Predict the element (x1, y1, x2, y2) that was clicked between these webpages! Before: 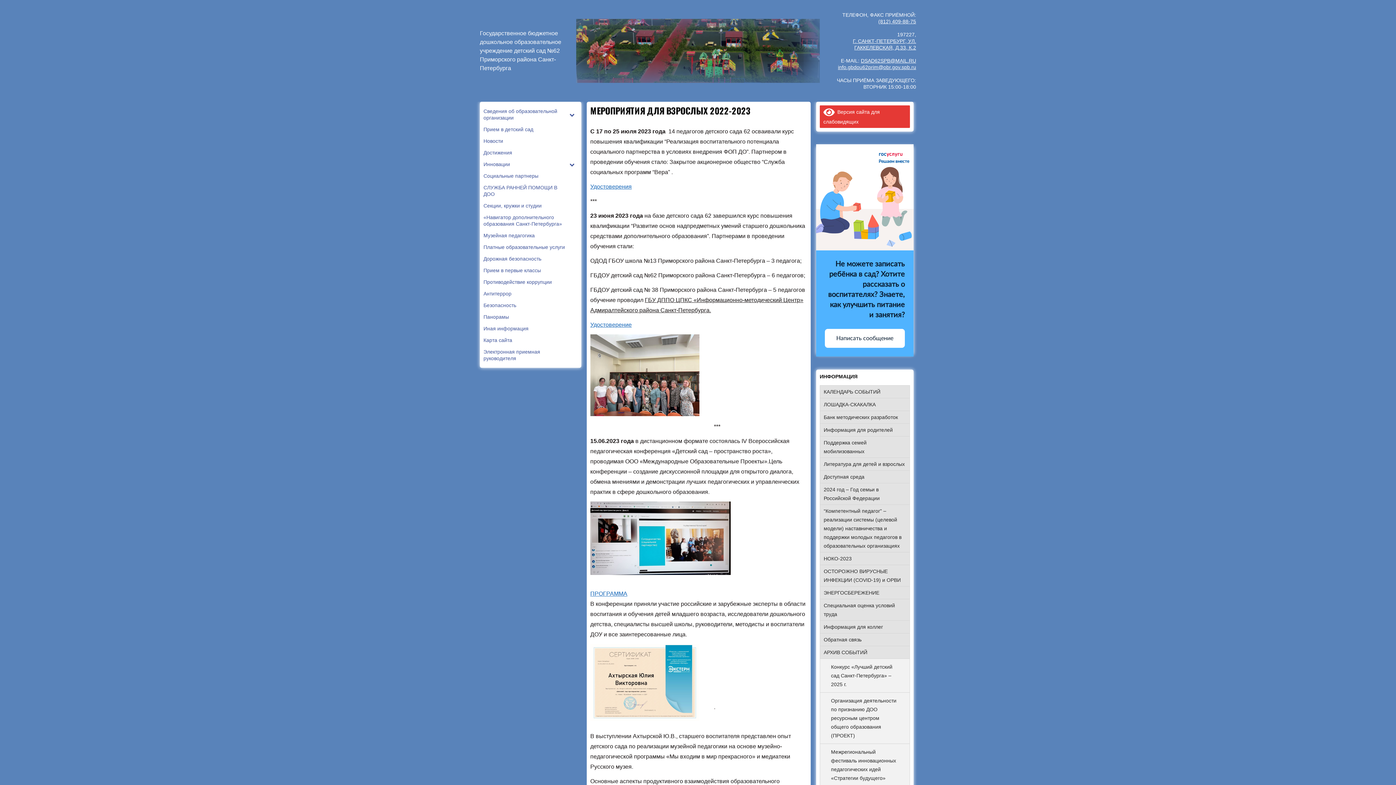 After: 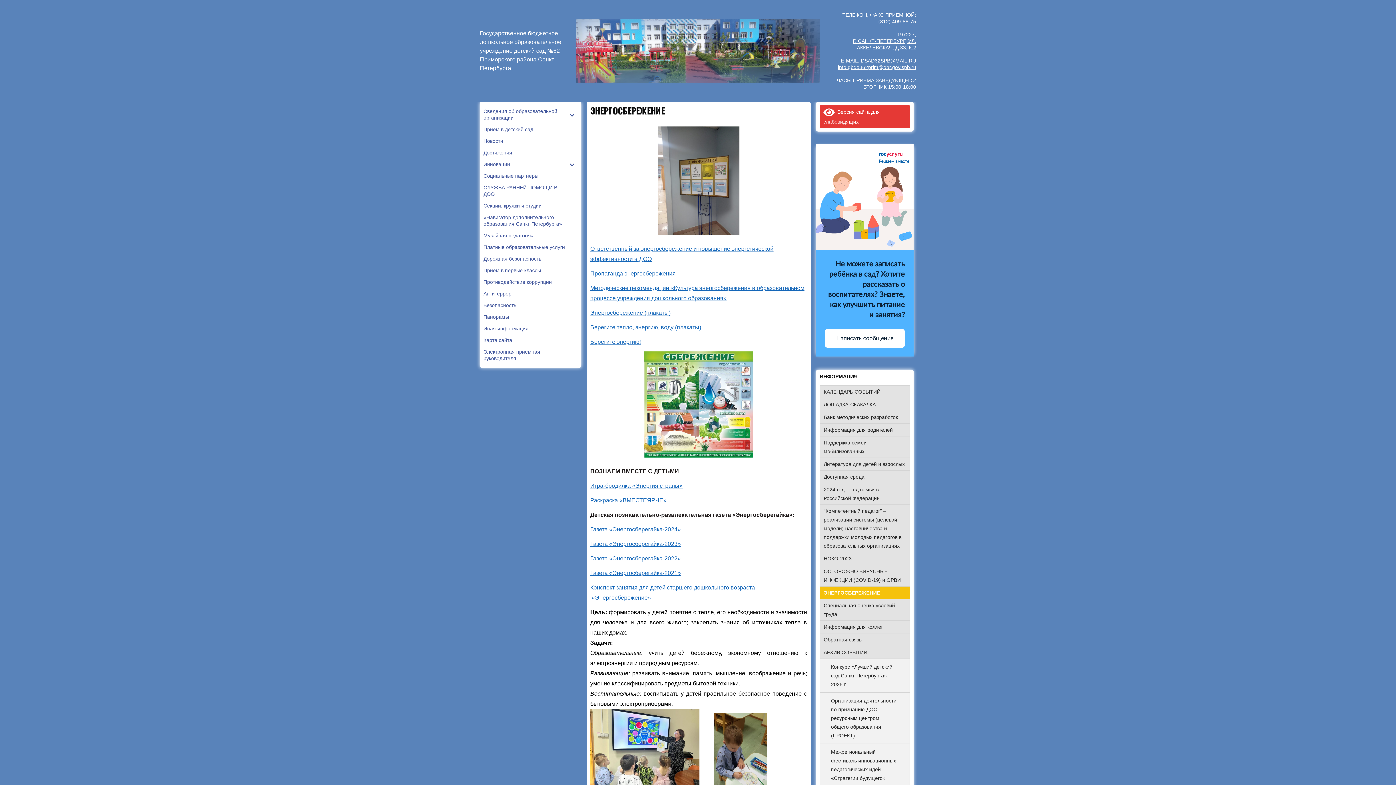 Action: bbox: (819, 586, 910, 599) label: ЭНЕРГОСБЕРЕЖЕНИЕ